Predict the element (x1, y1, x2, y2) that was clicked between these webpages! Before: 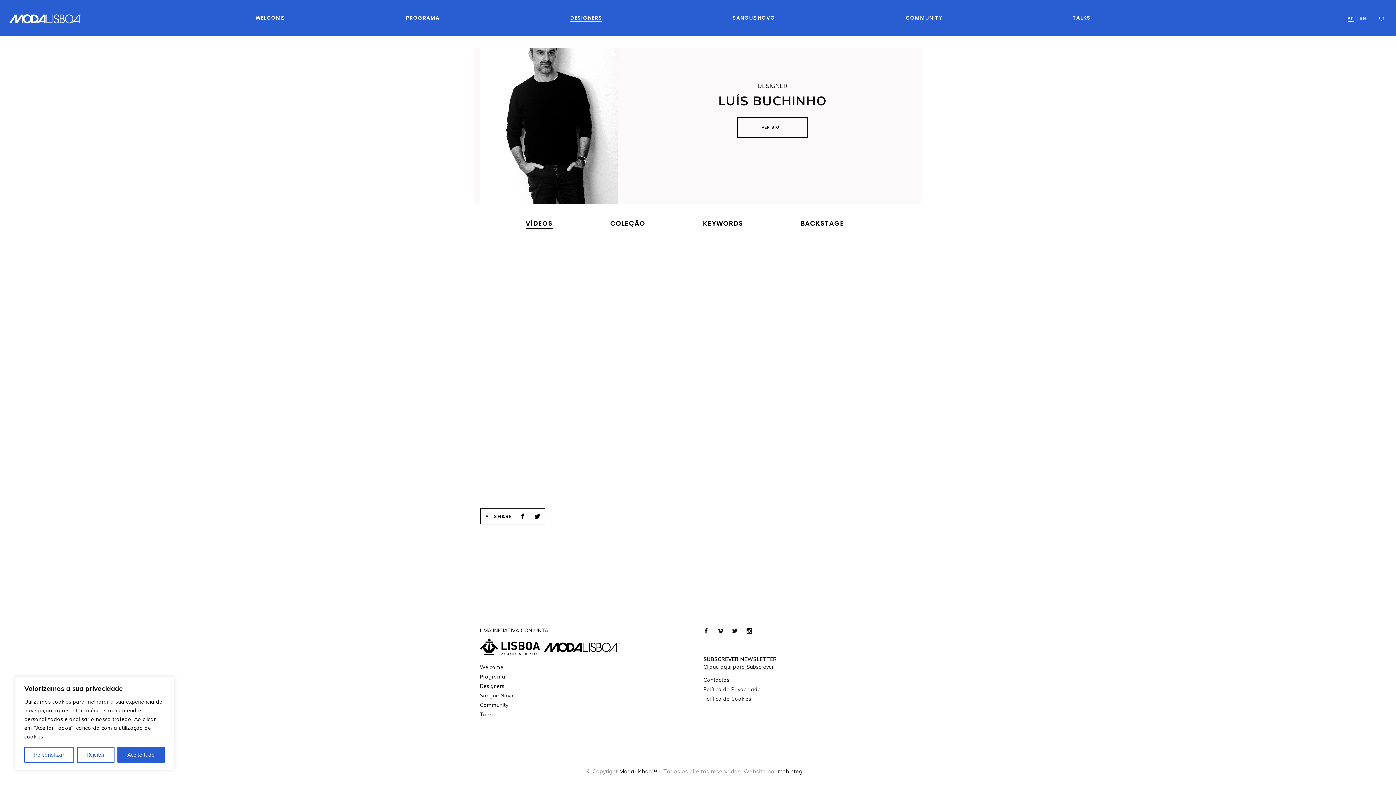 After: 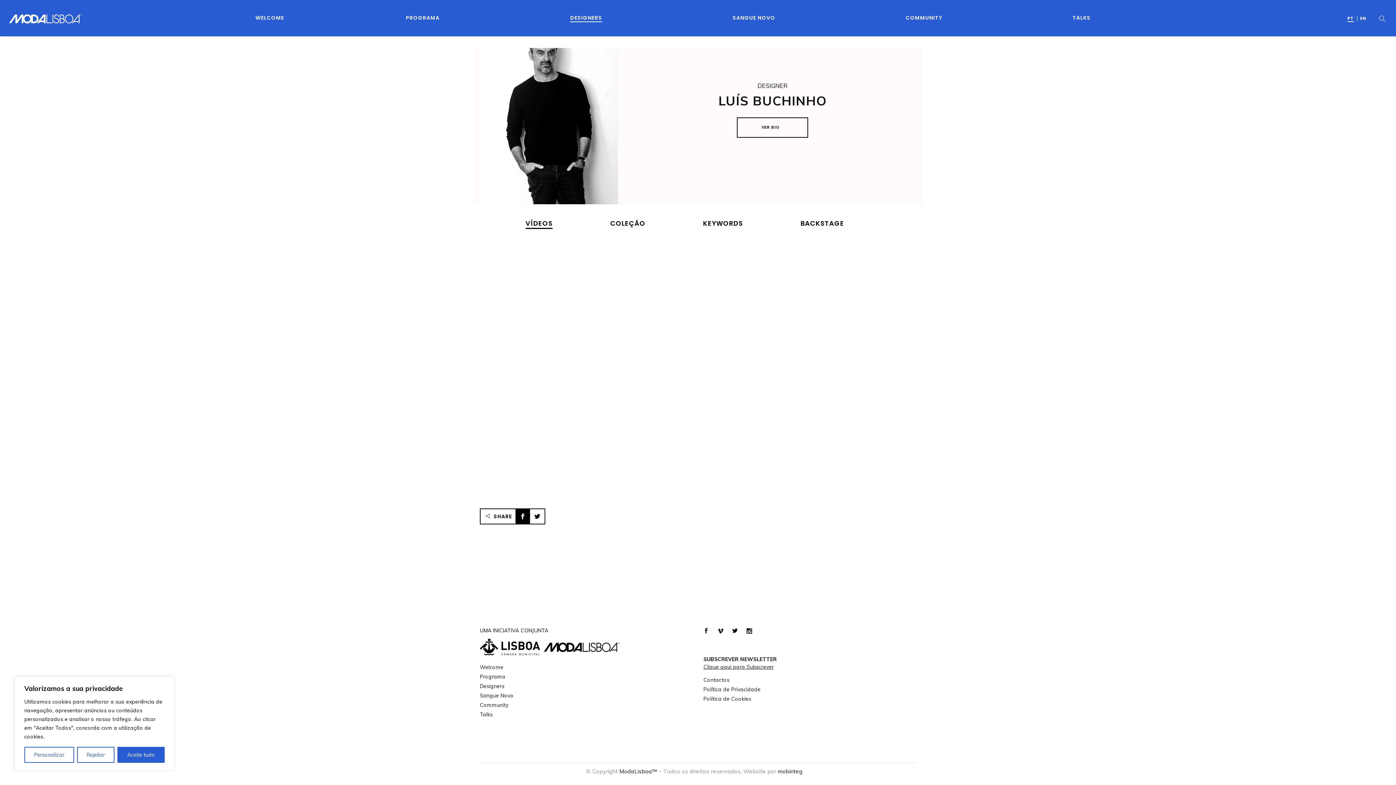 Action: bbox: (515, 509, 530, 523)